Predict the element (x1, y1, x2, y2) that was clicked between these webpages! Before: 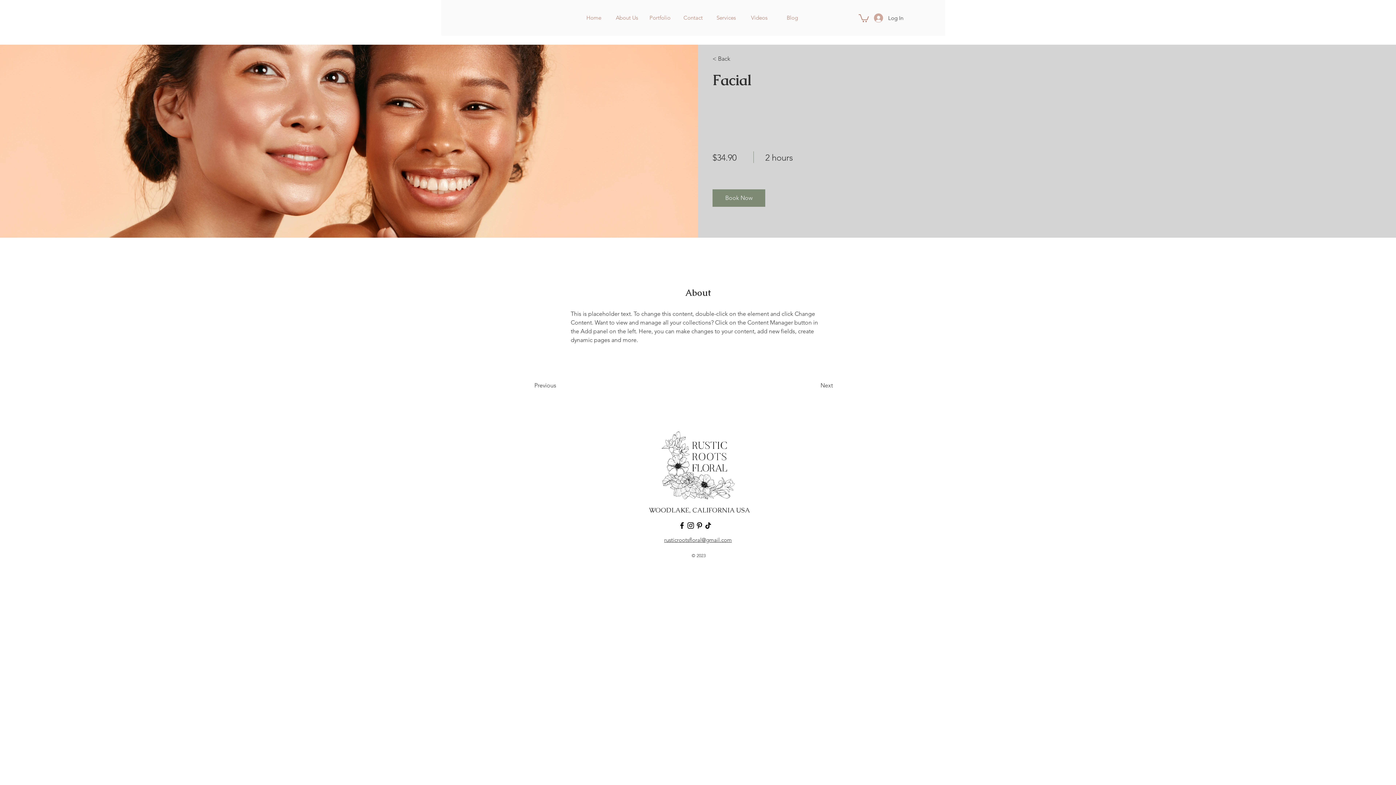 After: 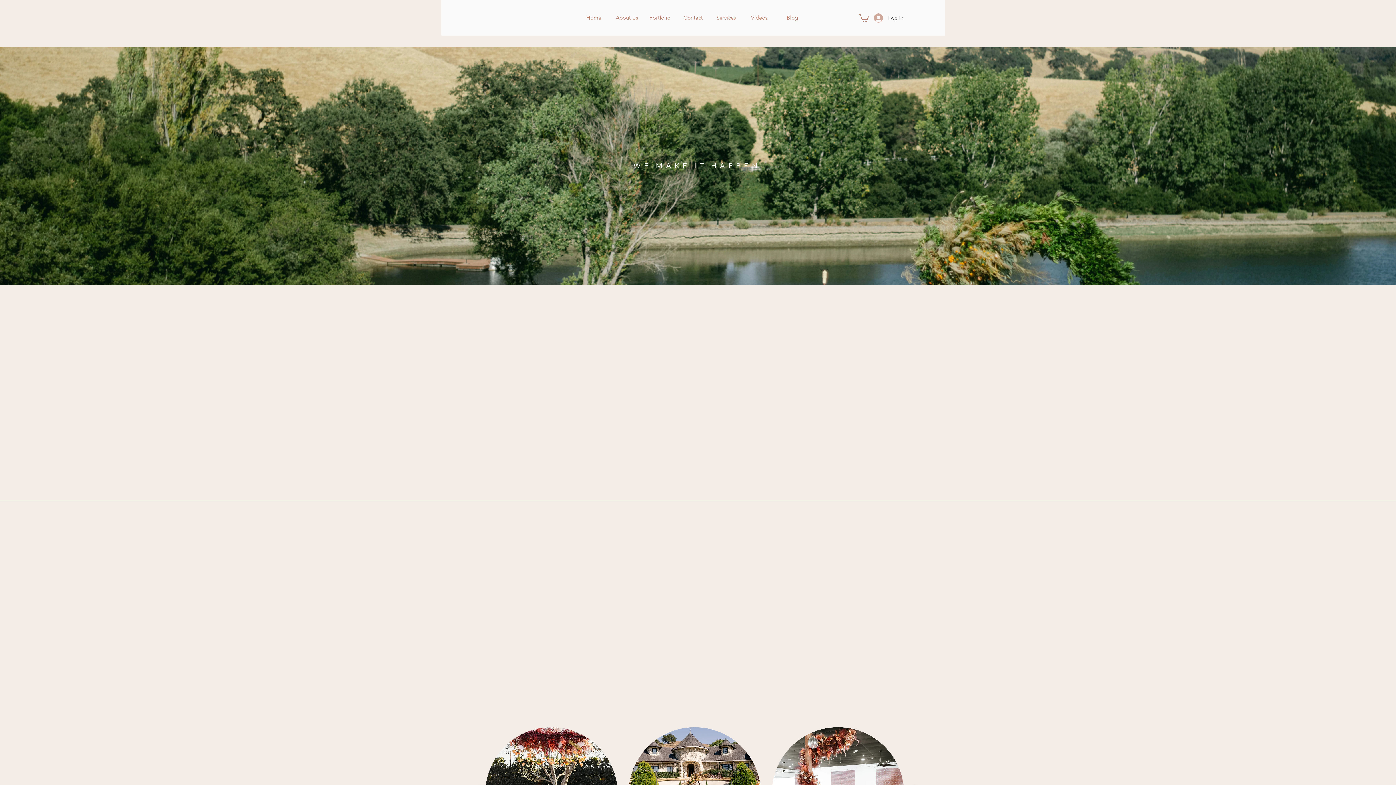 Action: label: Portfolio bbox: (643, 5, 676, 29)